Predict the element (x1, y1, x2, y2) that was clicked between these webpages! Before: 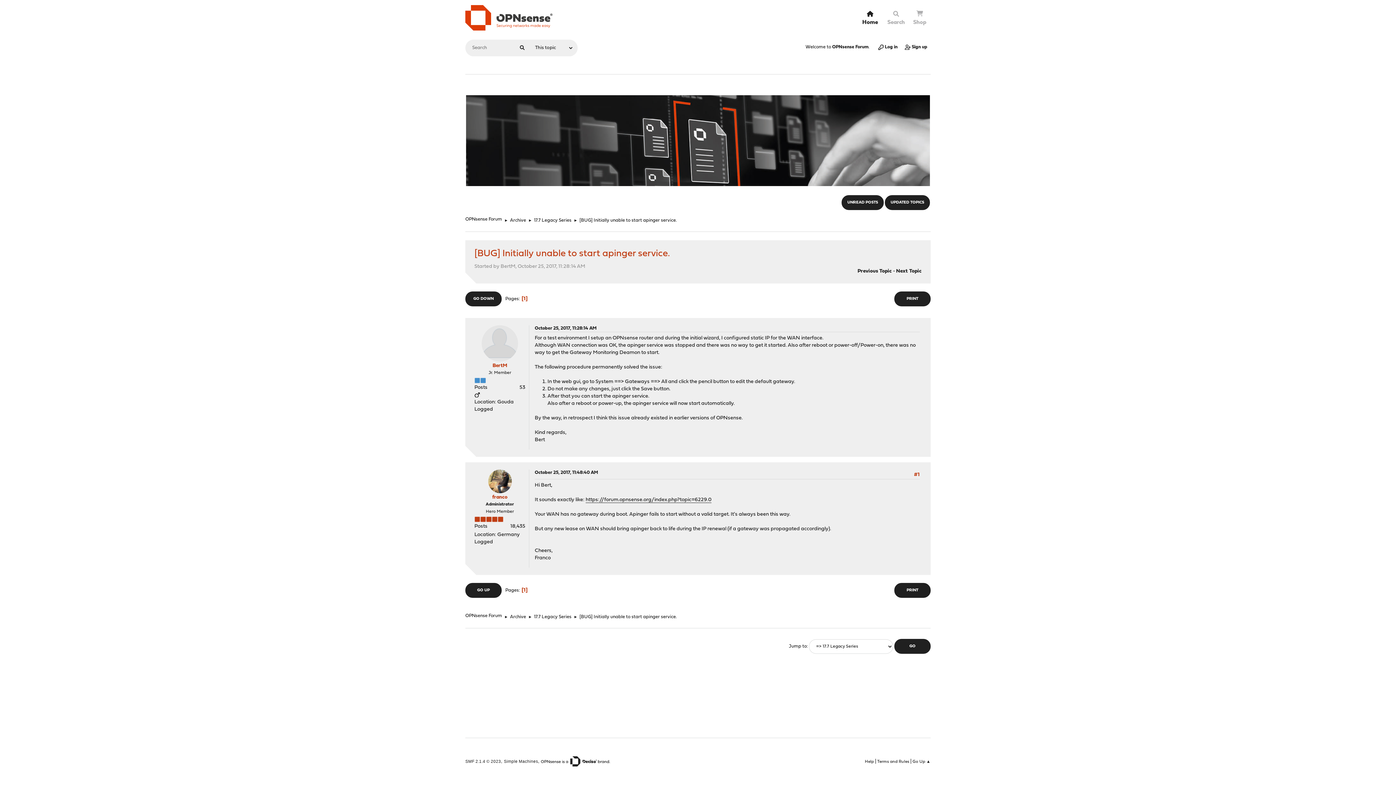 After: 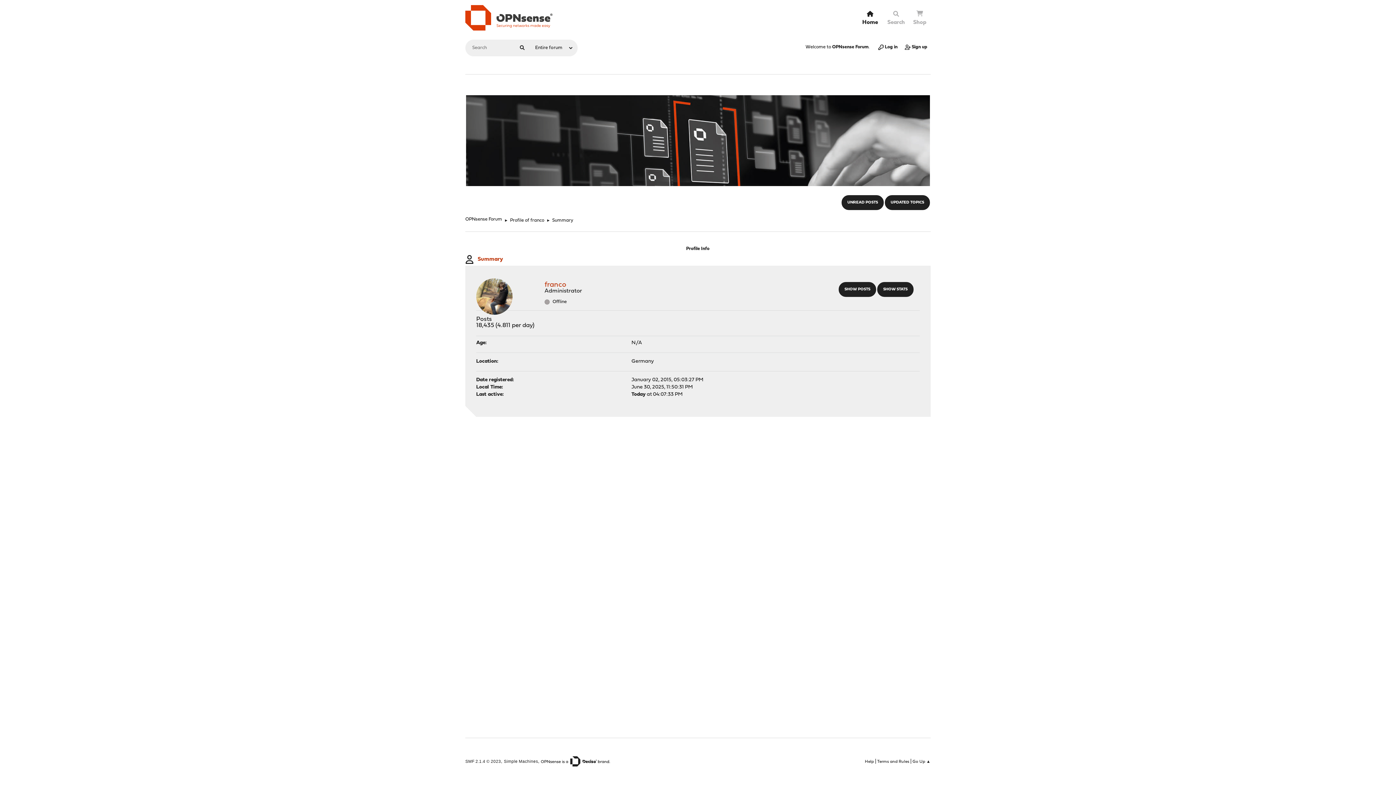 Action: bbox: (488, 478, 511, 484)